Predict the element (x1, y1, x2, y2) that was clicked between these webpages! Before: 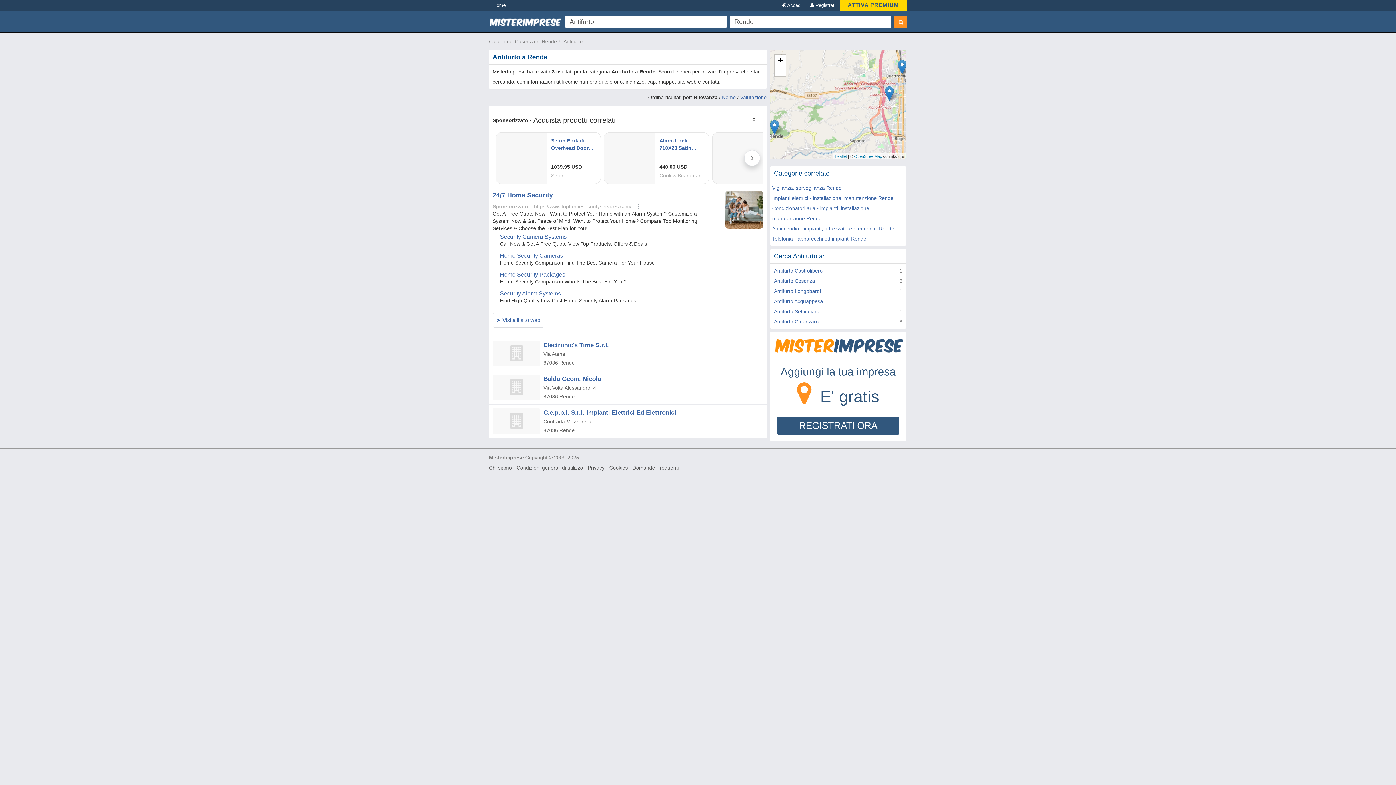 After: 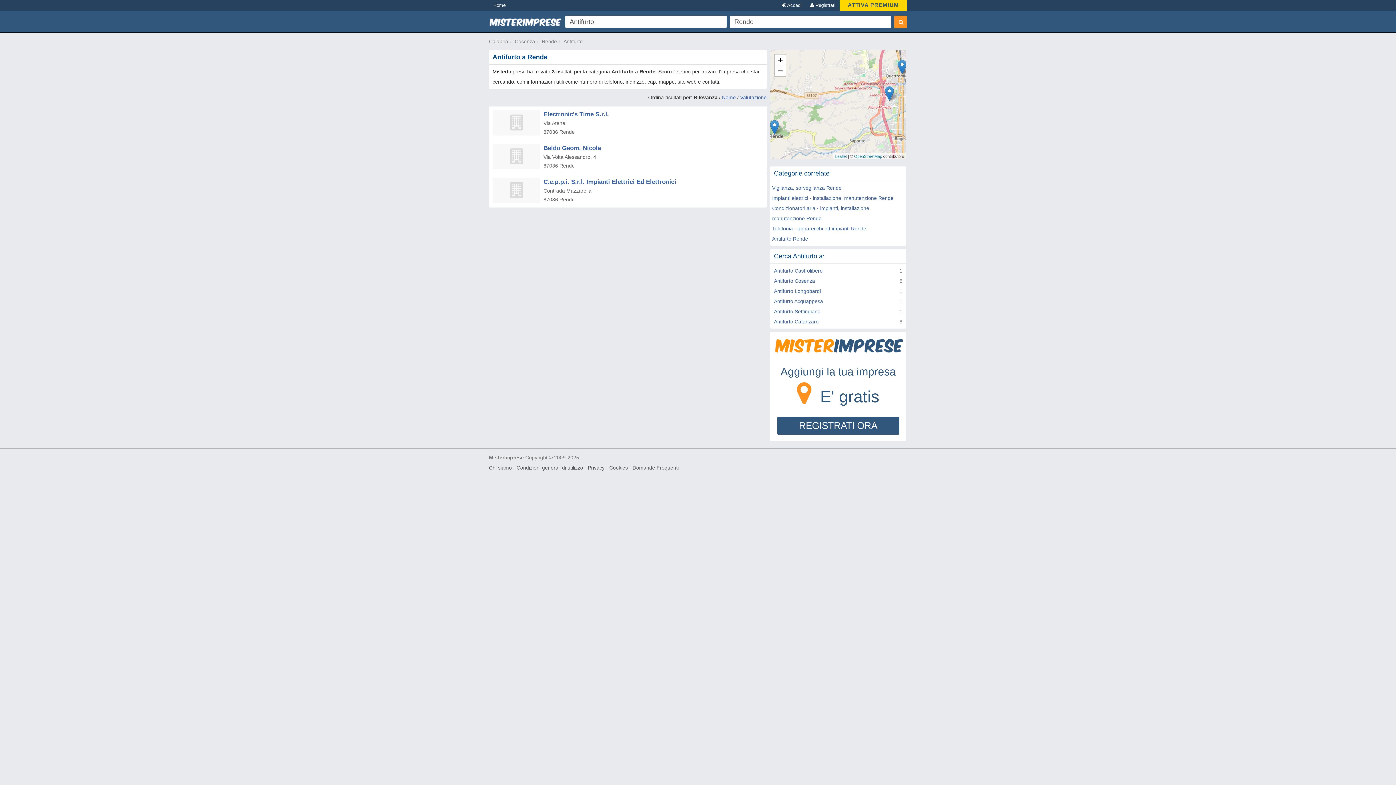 Action: label: Antifurto bbox: (563, 38, 582, 44)